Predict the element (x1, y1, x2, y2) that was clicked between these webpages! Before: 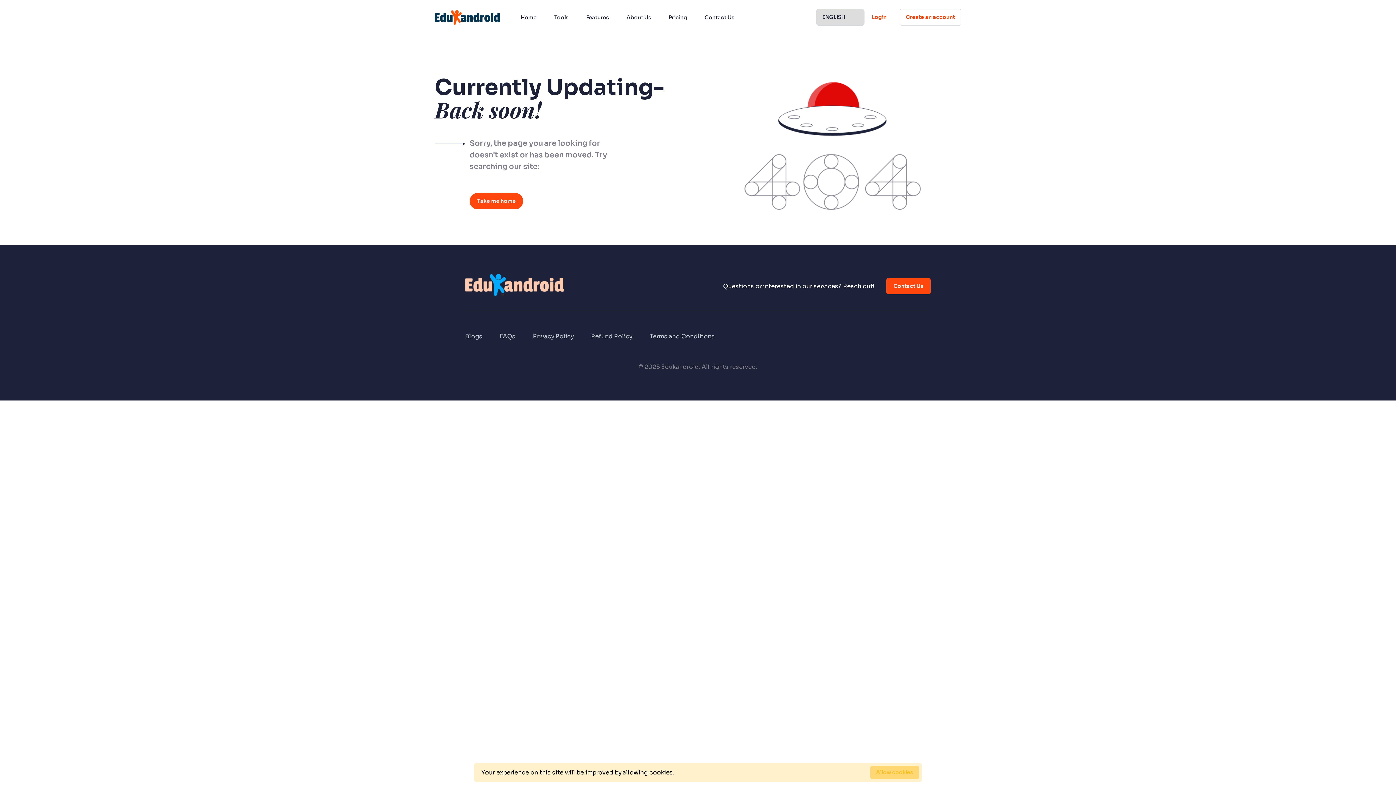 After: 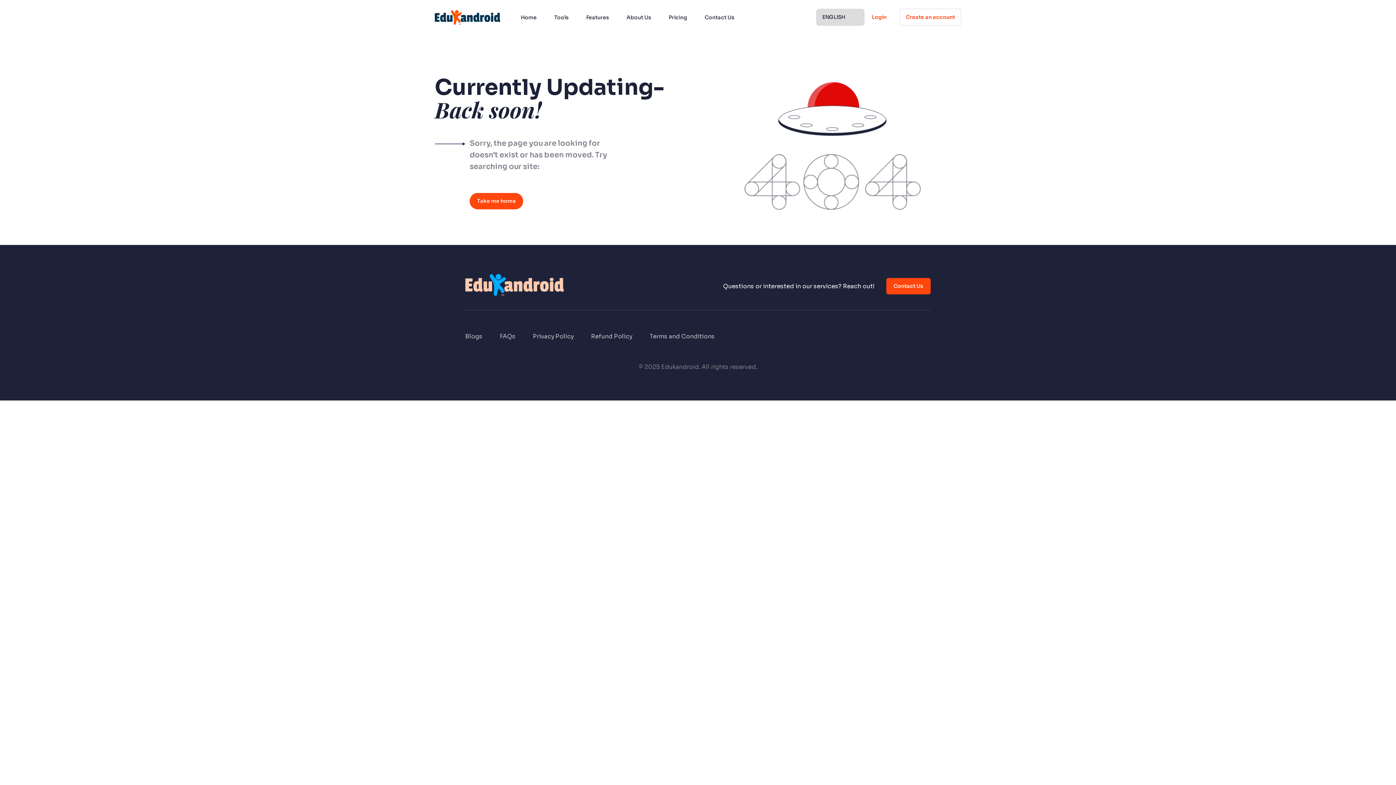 Action: label: Allow cookies bbox: (870, 766, 919, 779)